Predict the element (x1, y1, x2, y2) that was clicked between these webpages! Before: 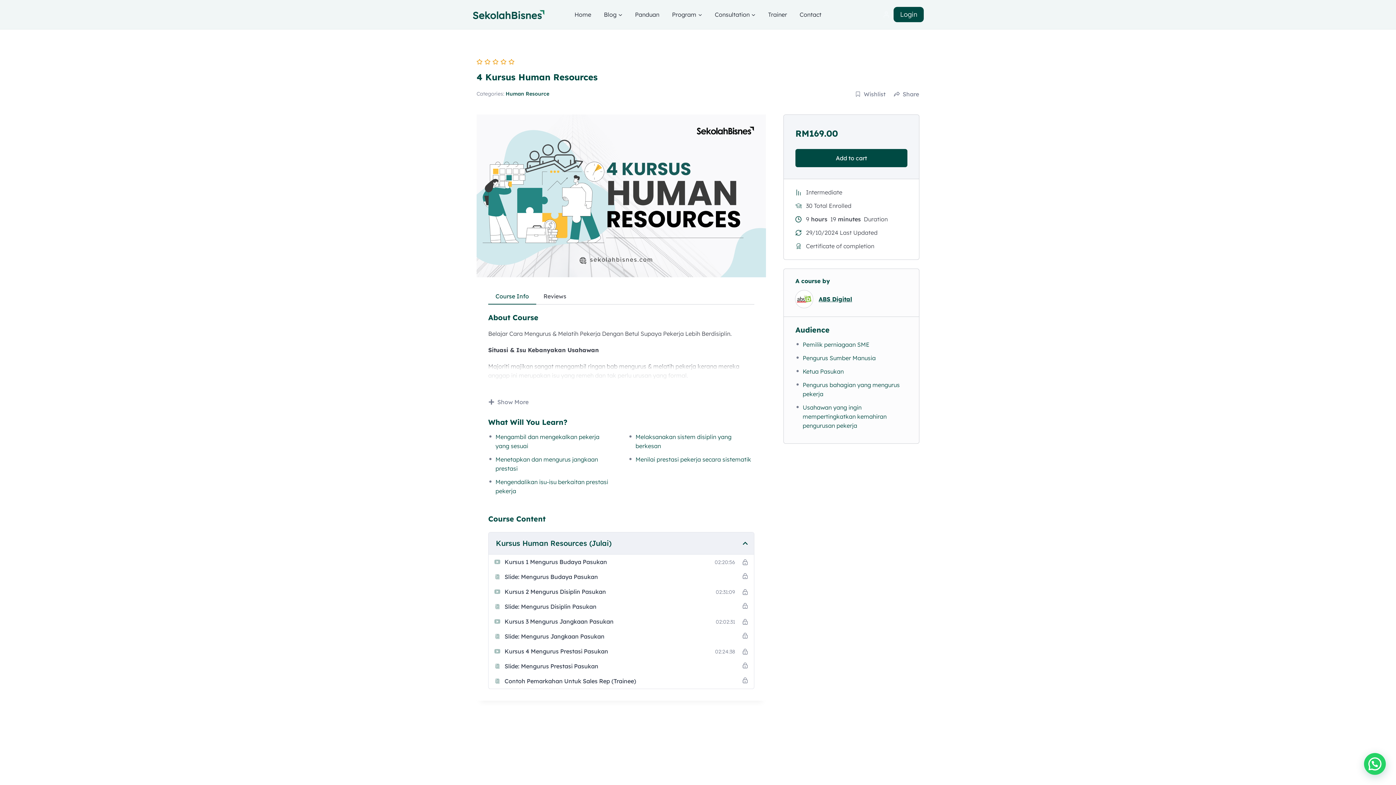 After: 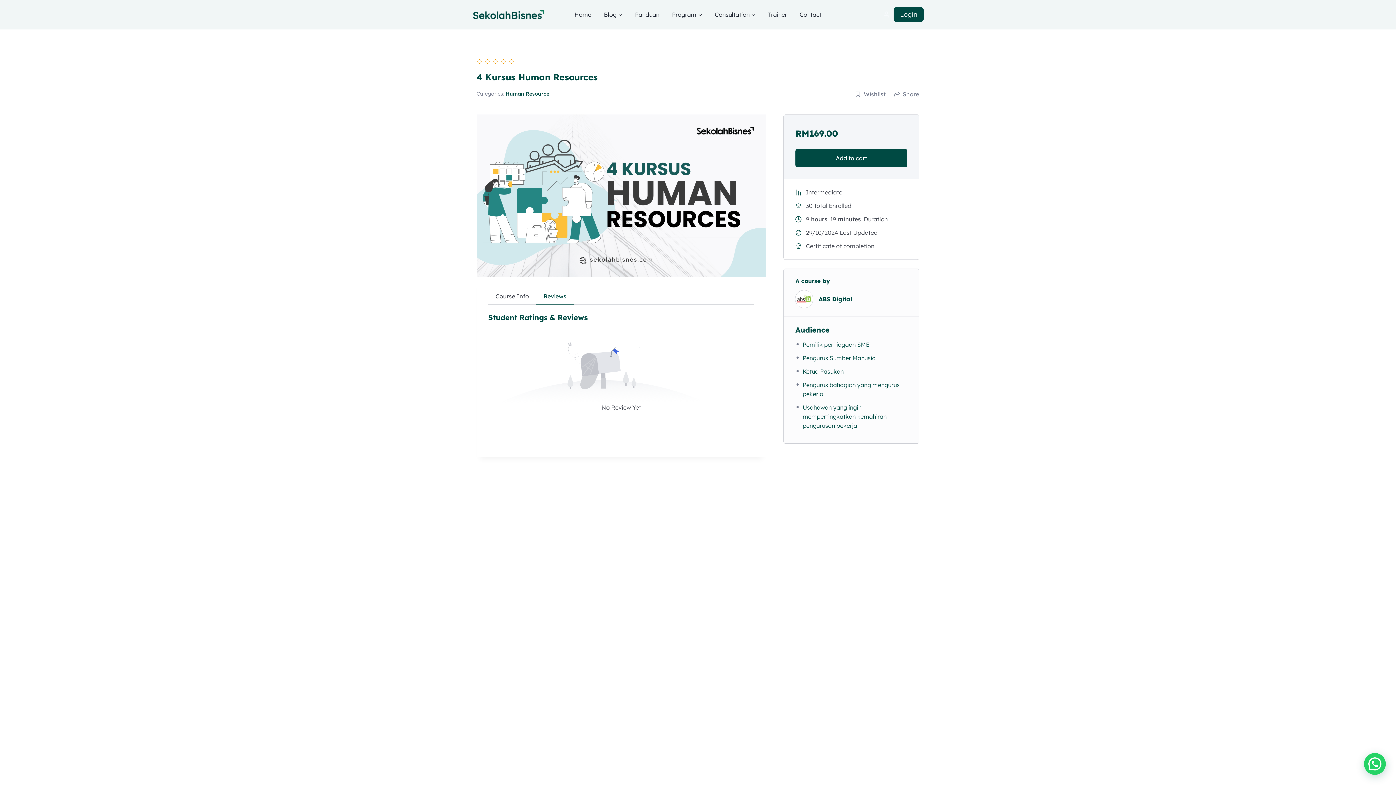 Action: label: Reviews bbox: (536, 289, 573, 304)